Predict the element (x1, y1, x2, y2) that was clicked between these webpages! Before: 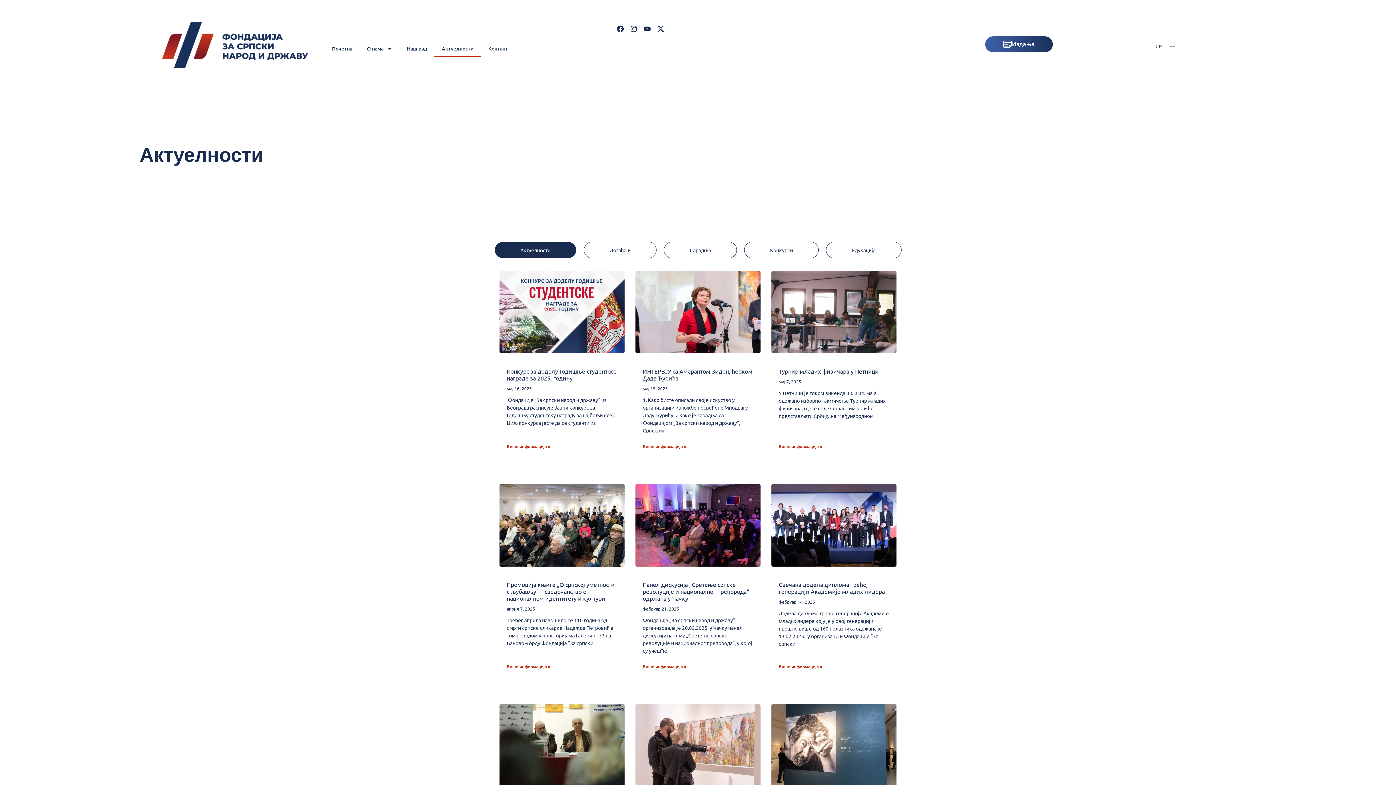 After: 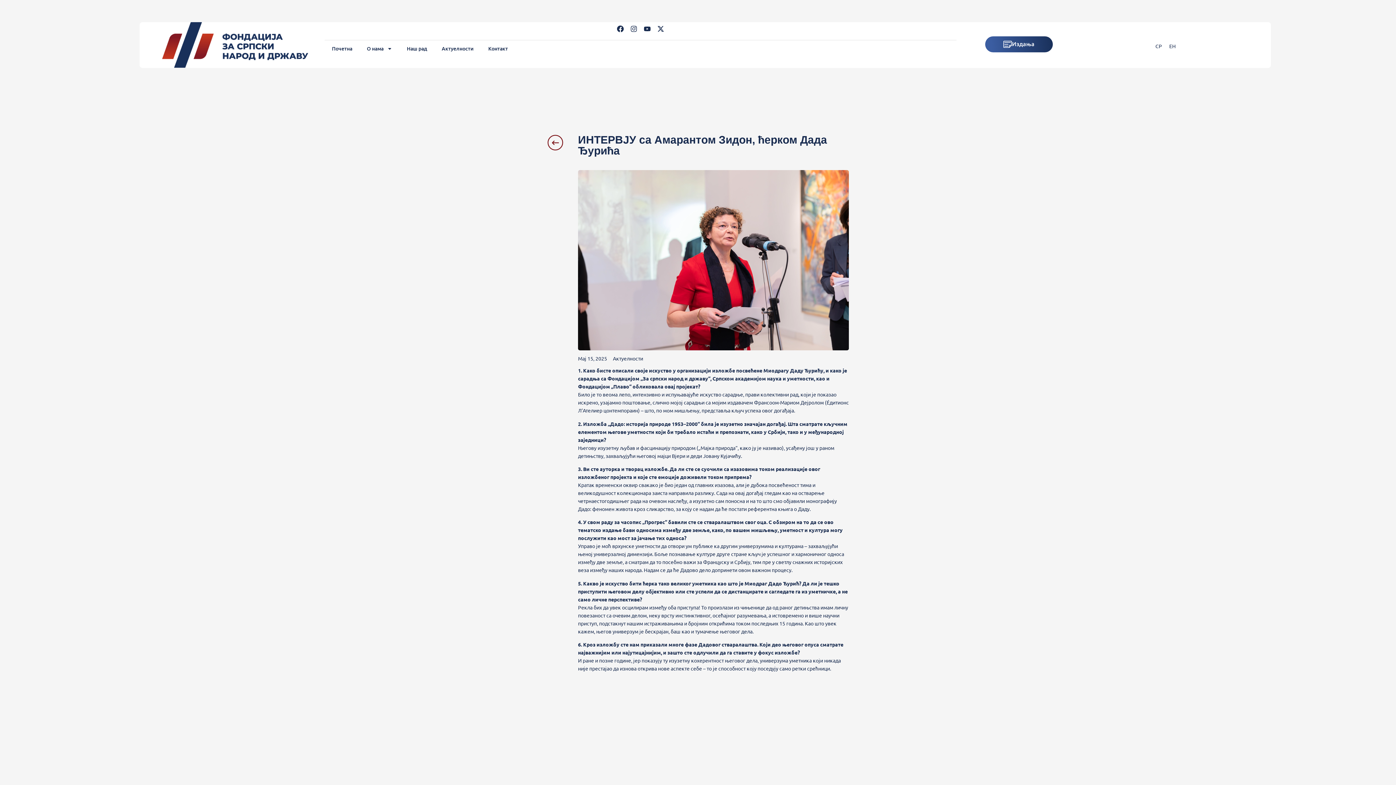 Action: bbox: (642, 443, 686, 449) label: Read more about ИНТЕРВЈУ са Амарантом Зидон, ћерком Дада Ђурића